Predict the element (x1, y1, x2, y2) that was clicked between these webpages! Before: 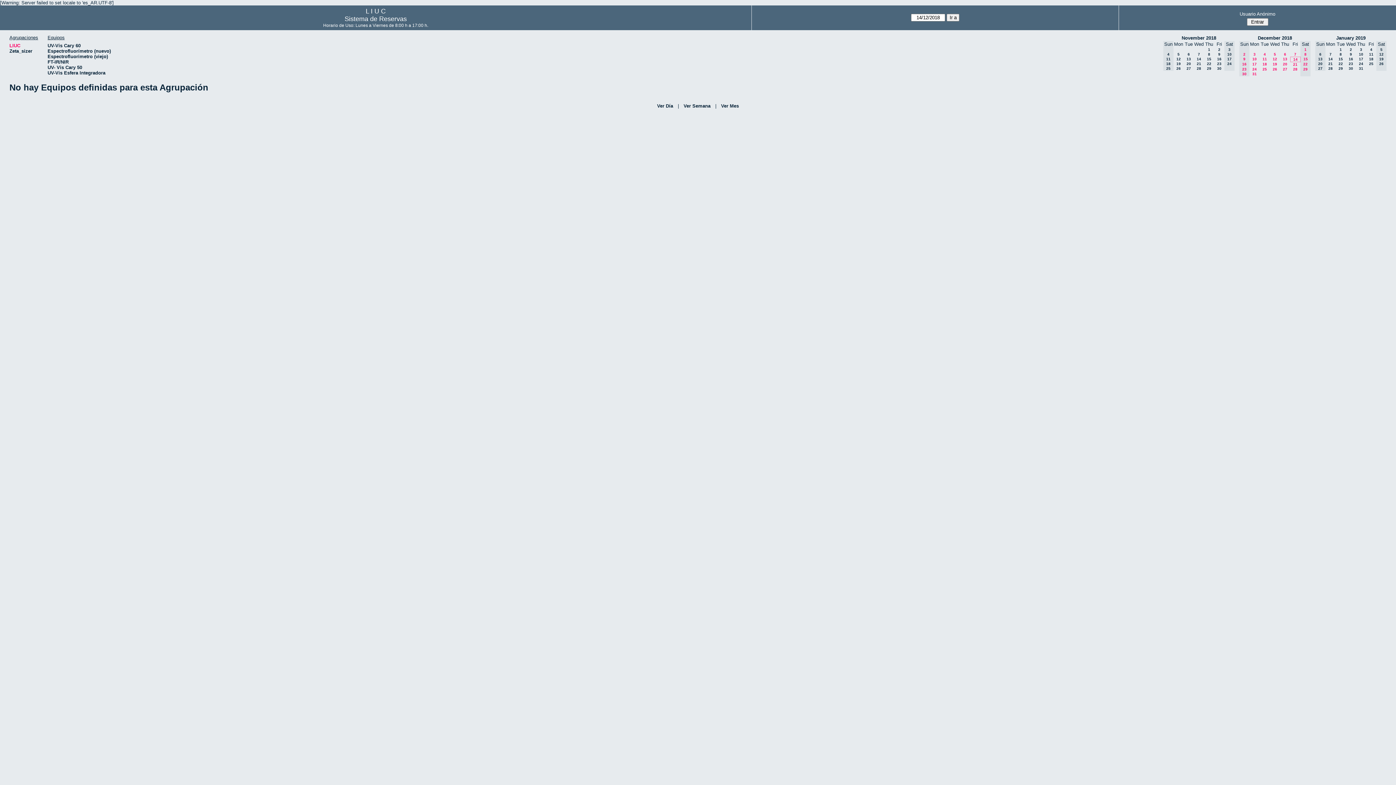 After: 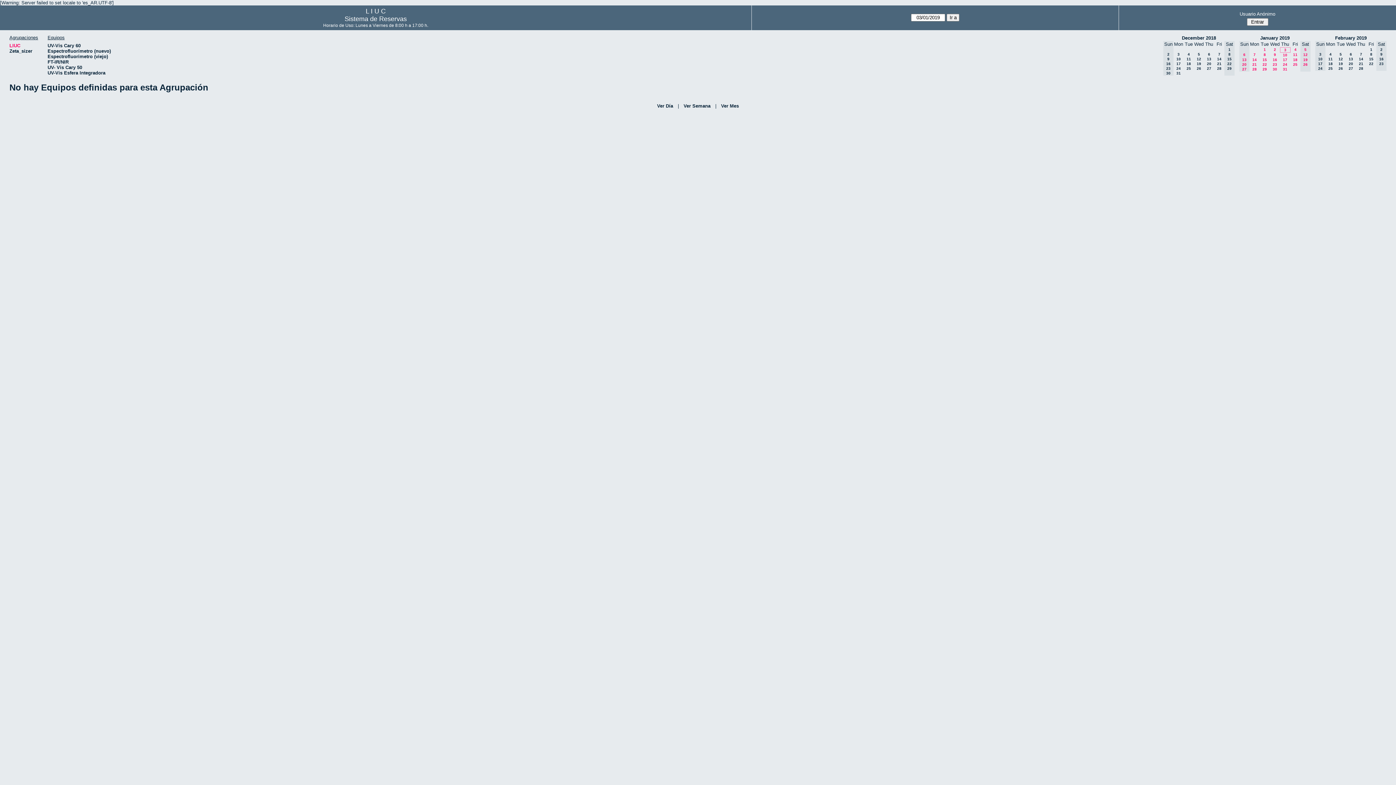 Action: bbox: (1360, 47, 1362, 51) label: 3